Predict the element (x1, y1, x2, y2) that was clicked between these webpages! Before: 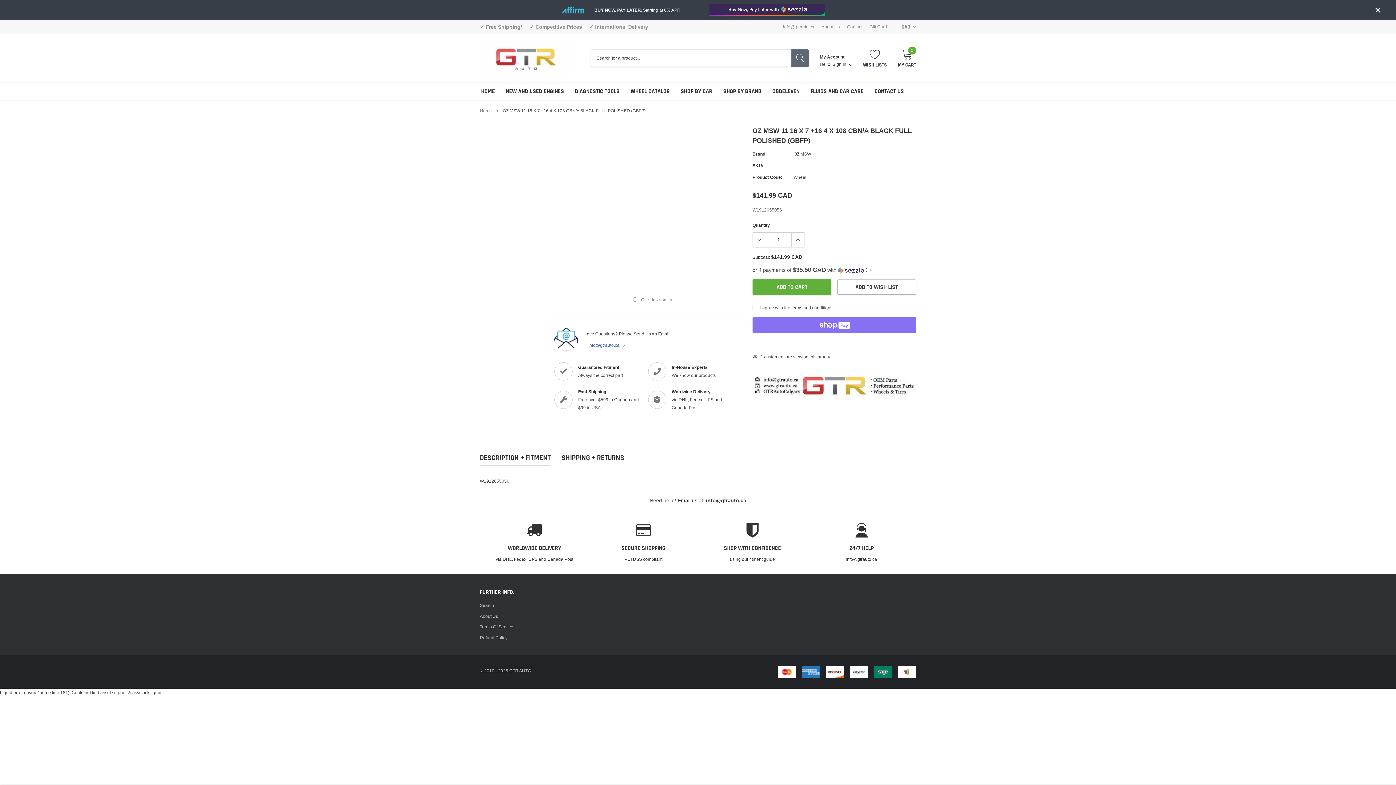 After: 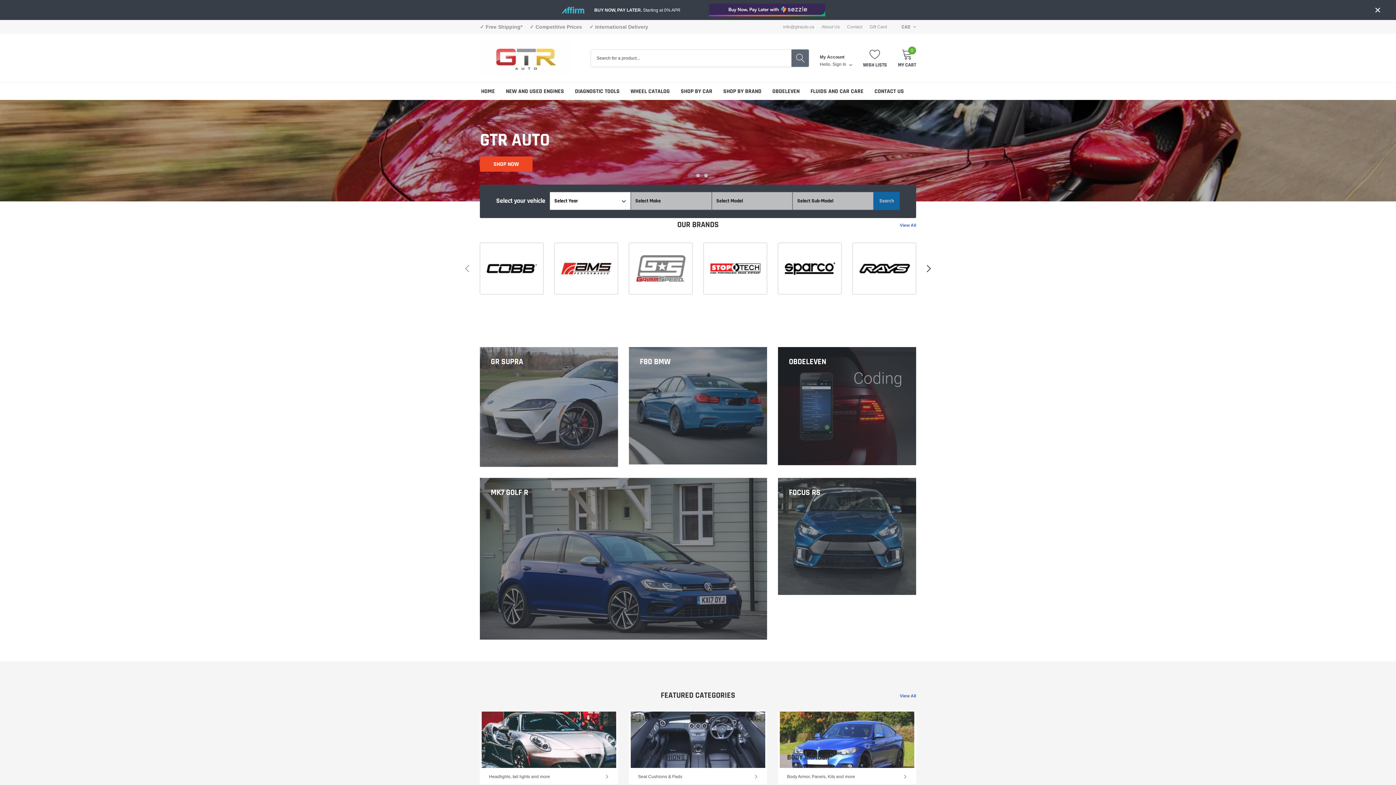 Action: label: home bbox: (480, 108, 492, 113)